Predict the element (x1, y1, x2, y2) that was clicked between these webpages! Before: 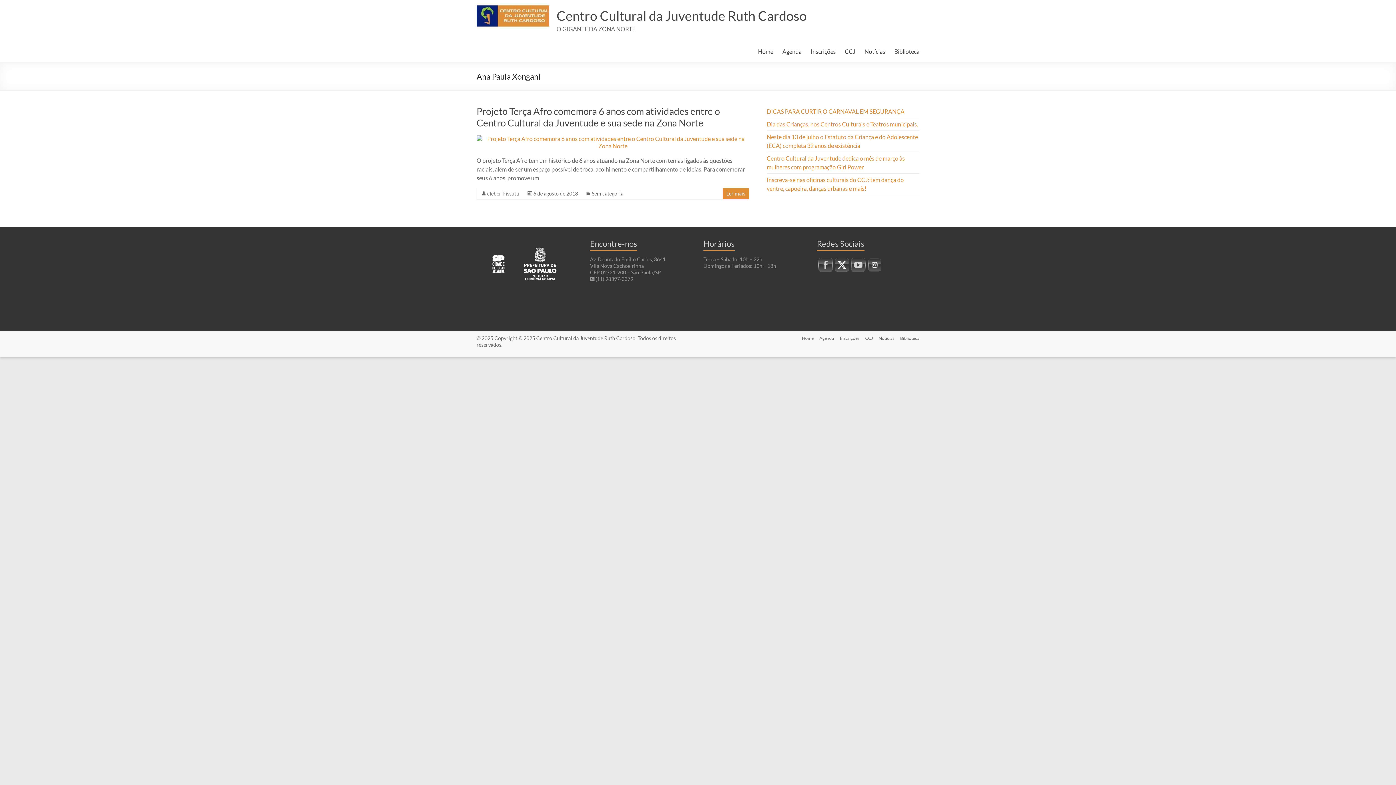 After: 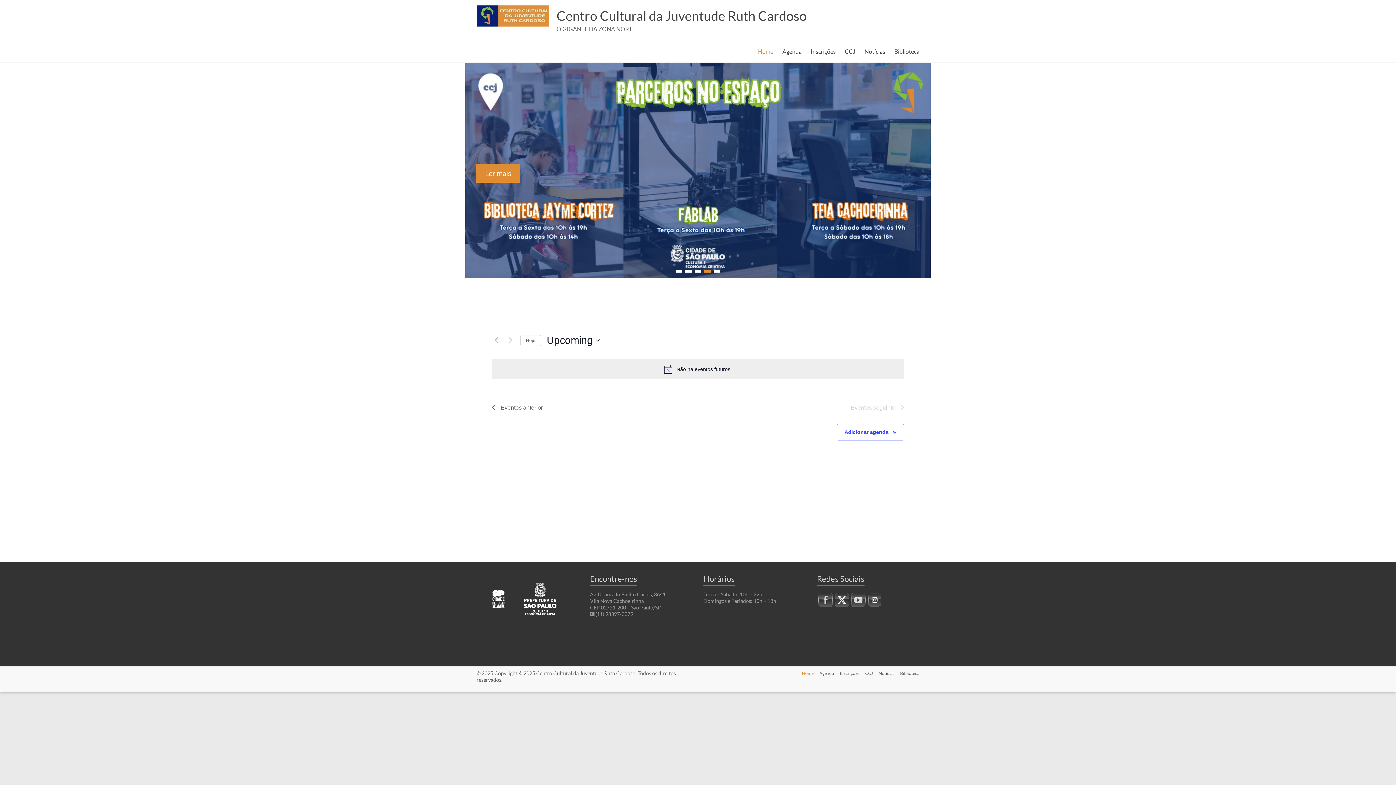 Action: bbox: (556, 7, 806, 23) label: Centro Cultural da Juventude Ruth Cardoso